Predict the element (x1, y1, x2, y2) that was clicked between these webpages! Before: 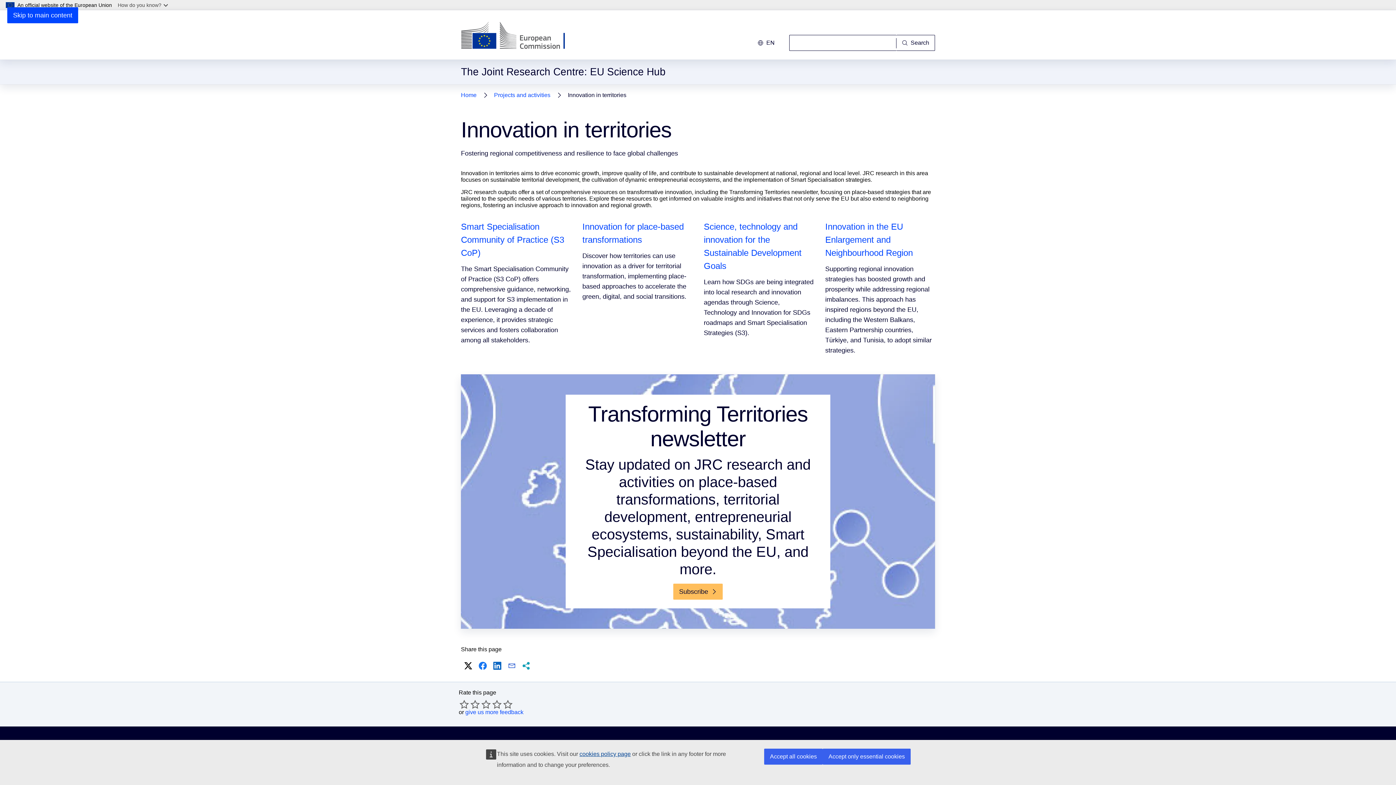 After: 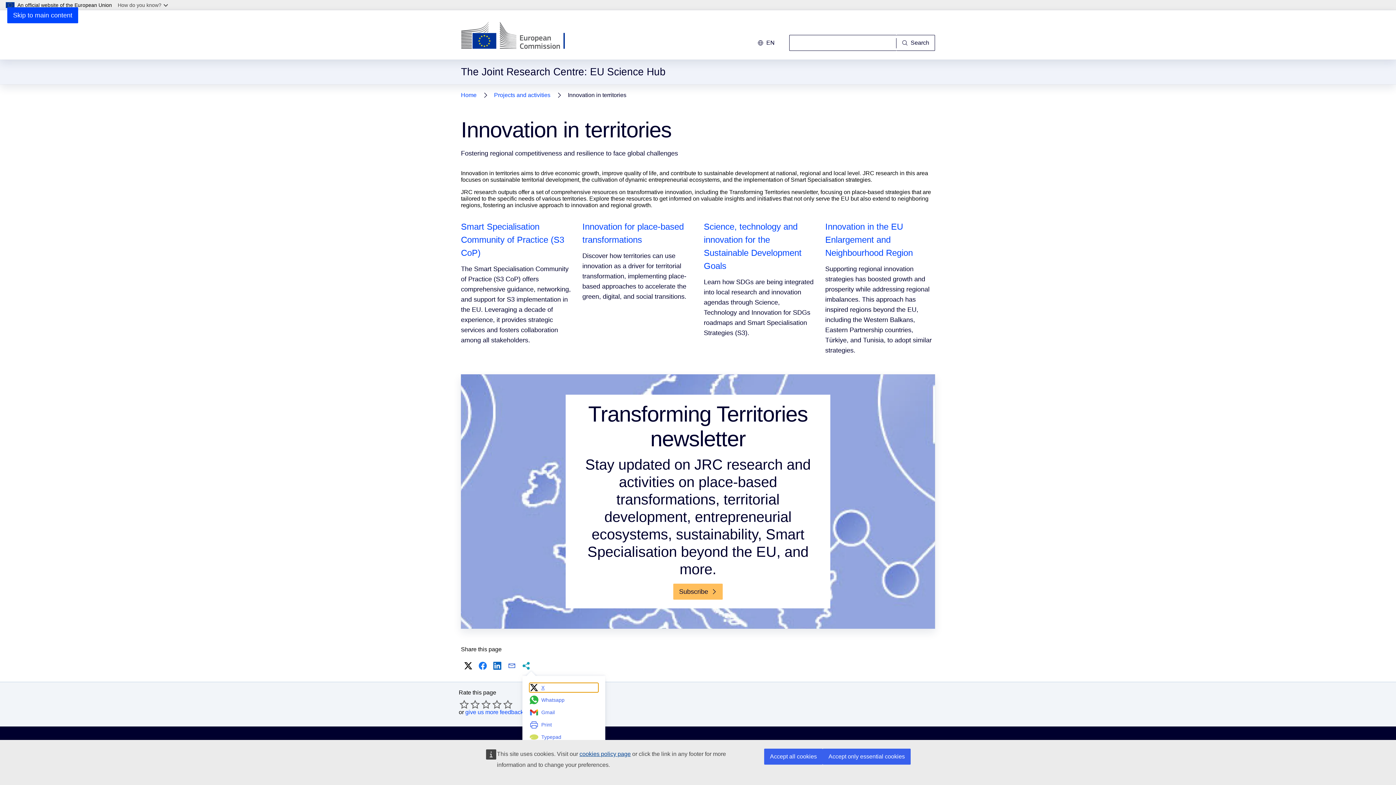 Action: bbox: (520, 660, 532, 672) label: More share options